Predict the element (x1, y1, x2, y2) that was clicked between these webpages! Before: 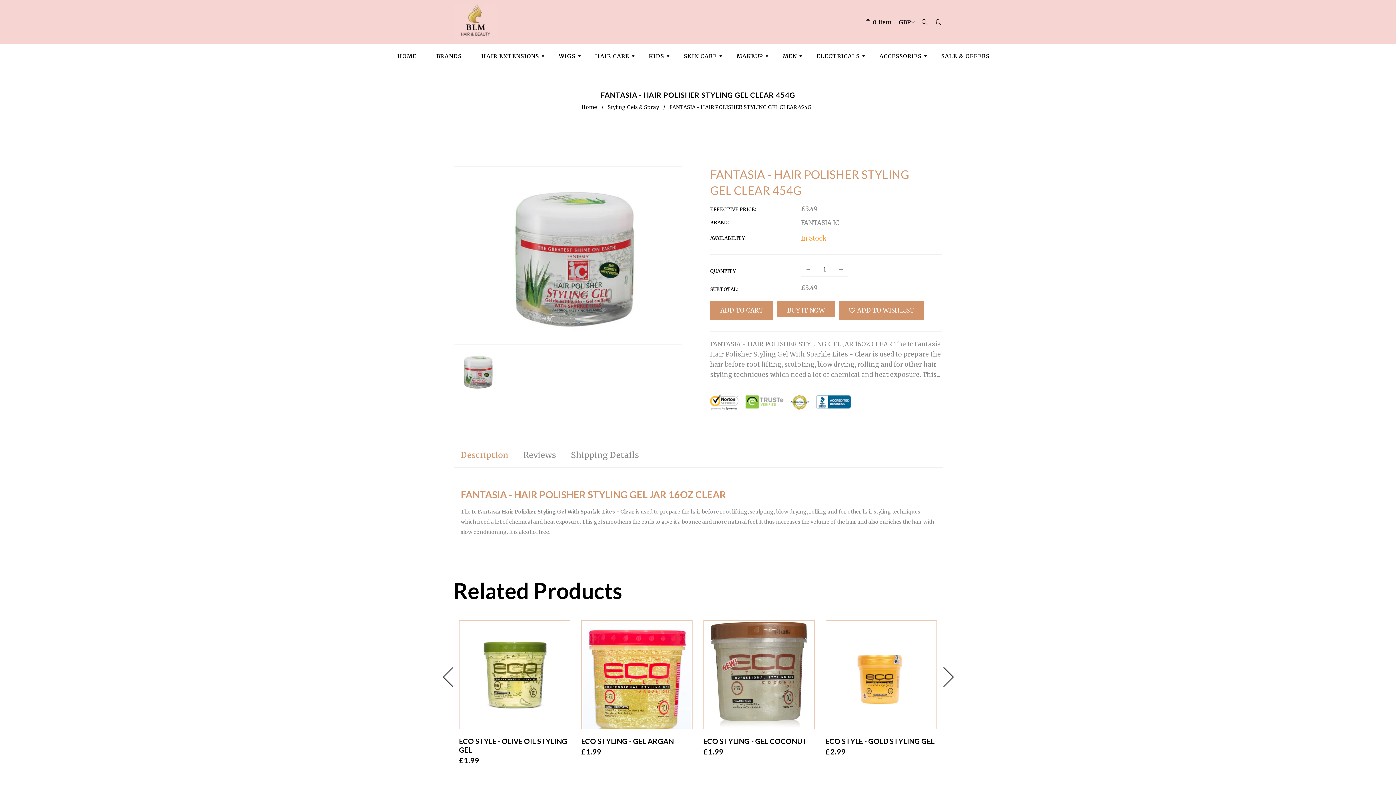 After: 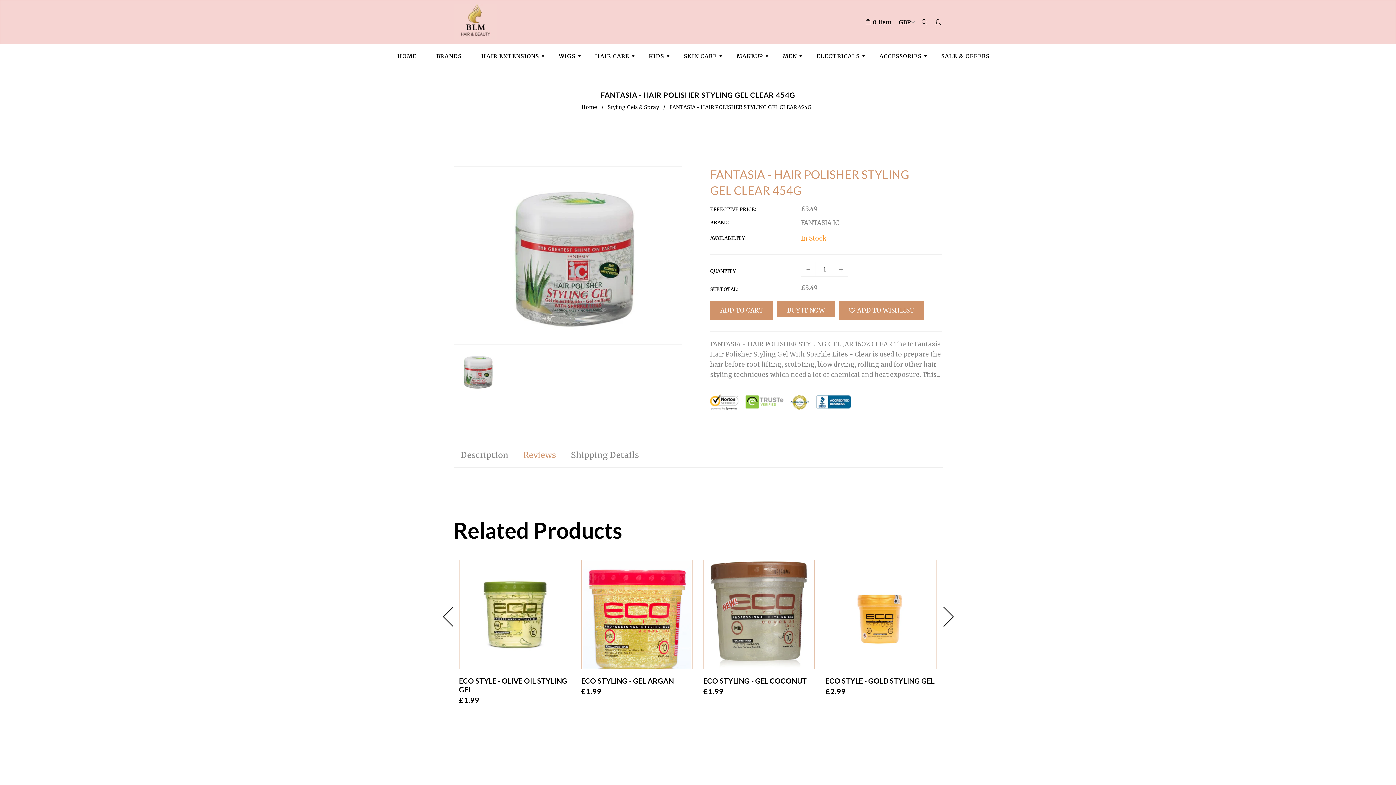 Action: label: Reviews bbox: (516, 445, 563, 465)